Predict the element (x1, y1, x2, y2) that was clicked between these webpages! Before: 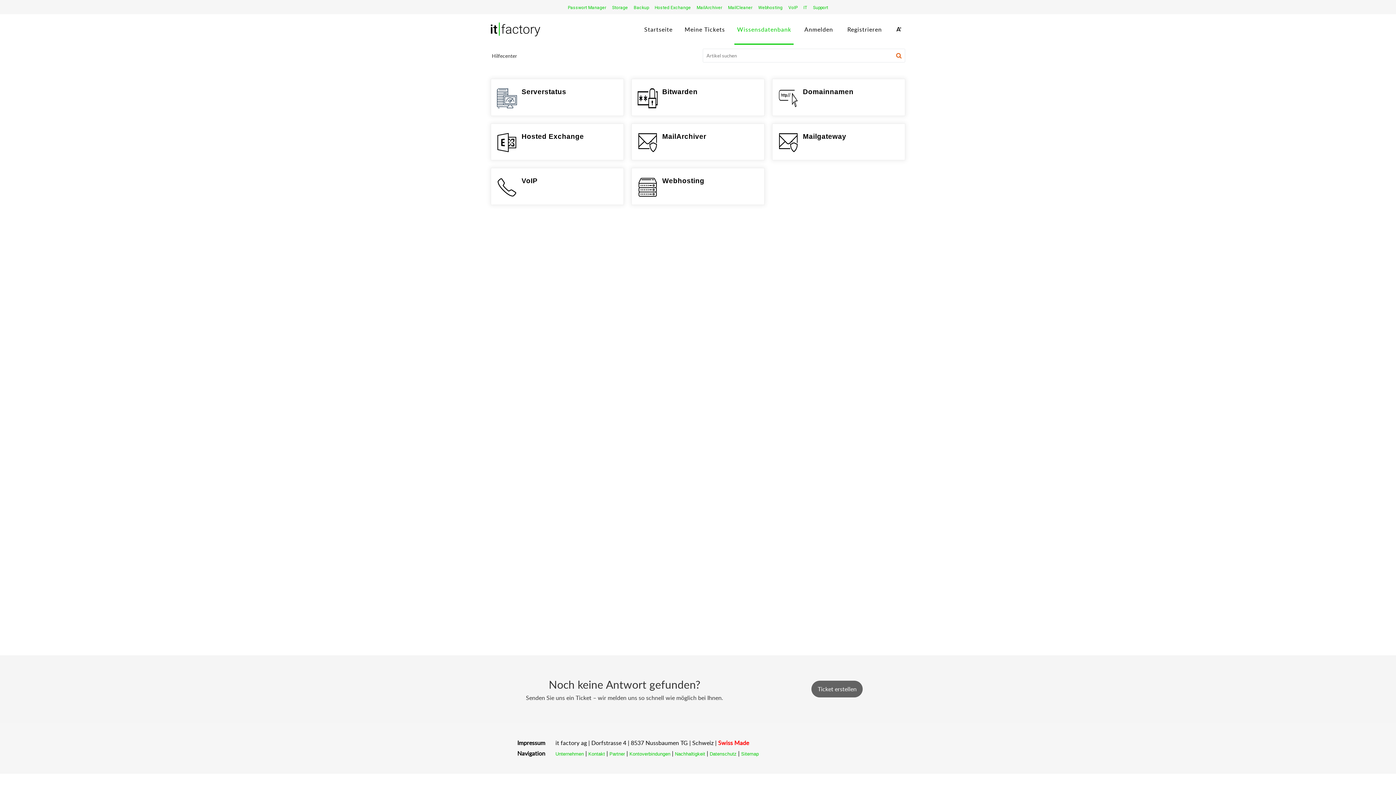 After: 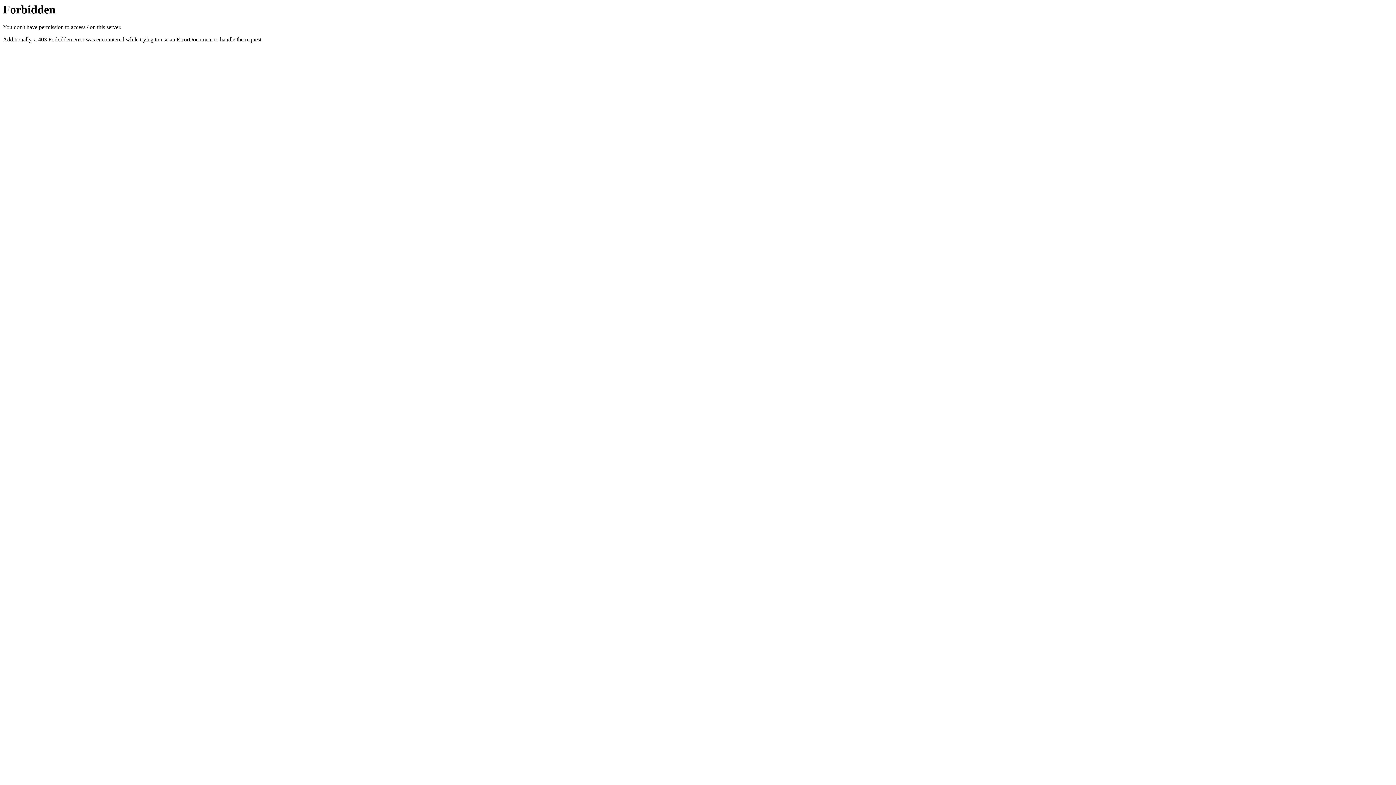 Action: bbox: (758, 5, 782, 10) label: Webhosting